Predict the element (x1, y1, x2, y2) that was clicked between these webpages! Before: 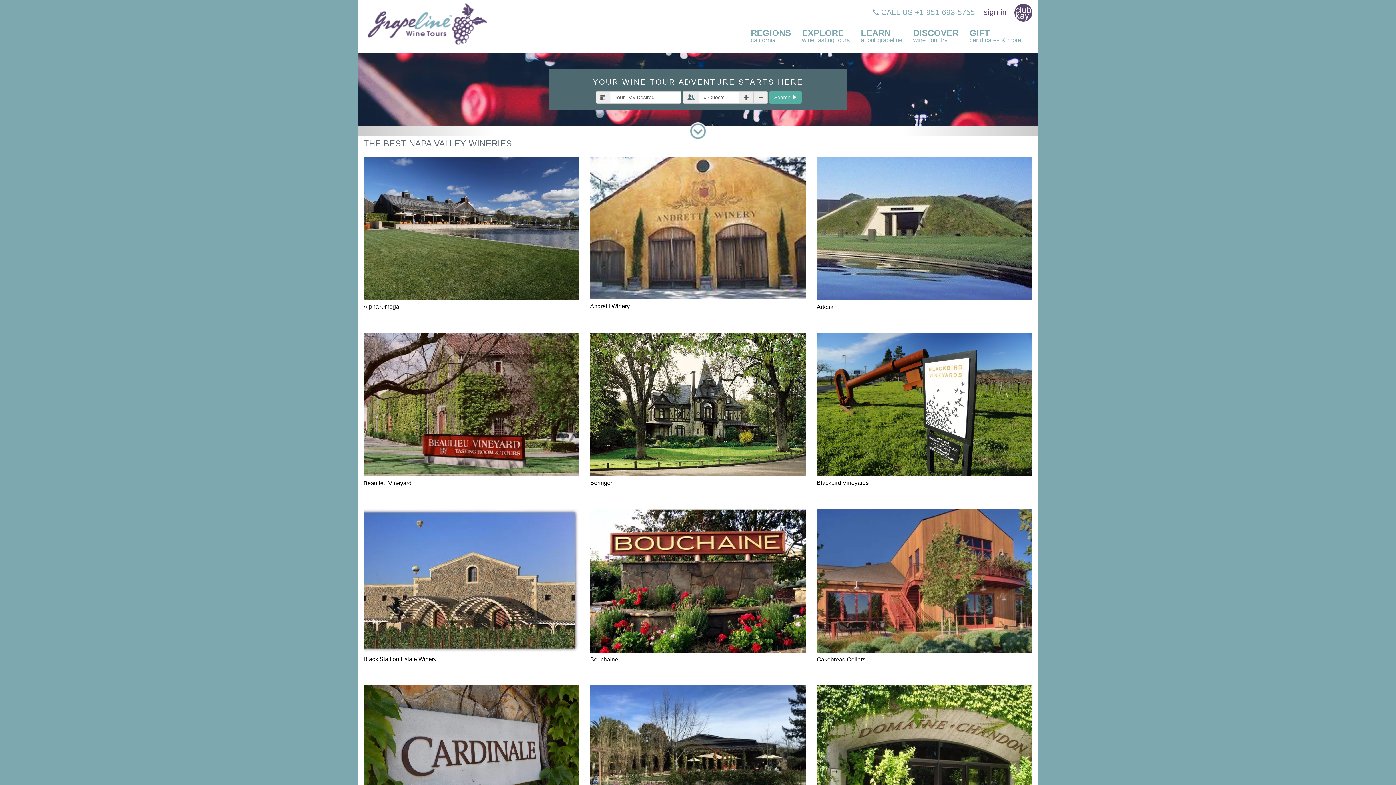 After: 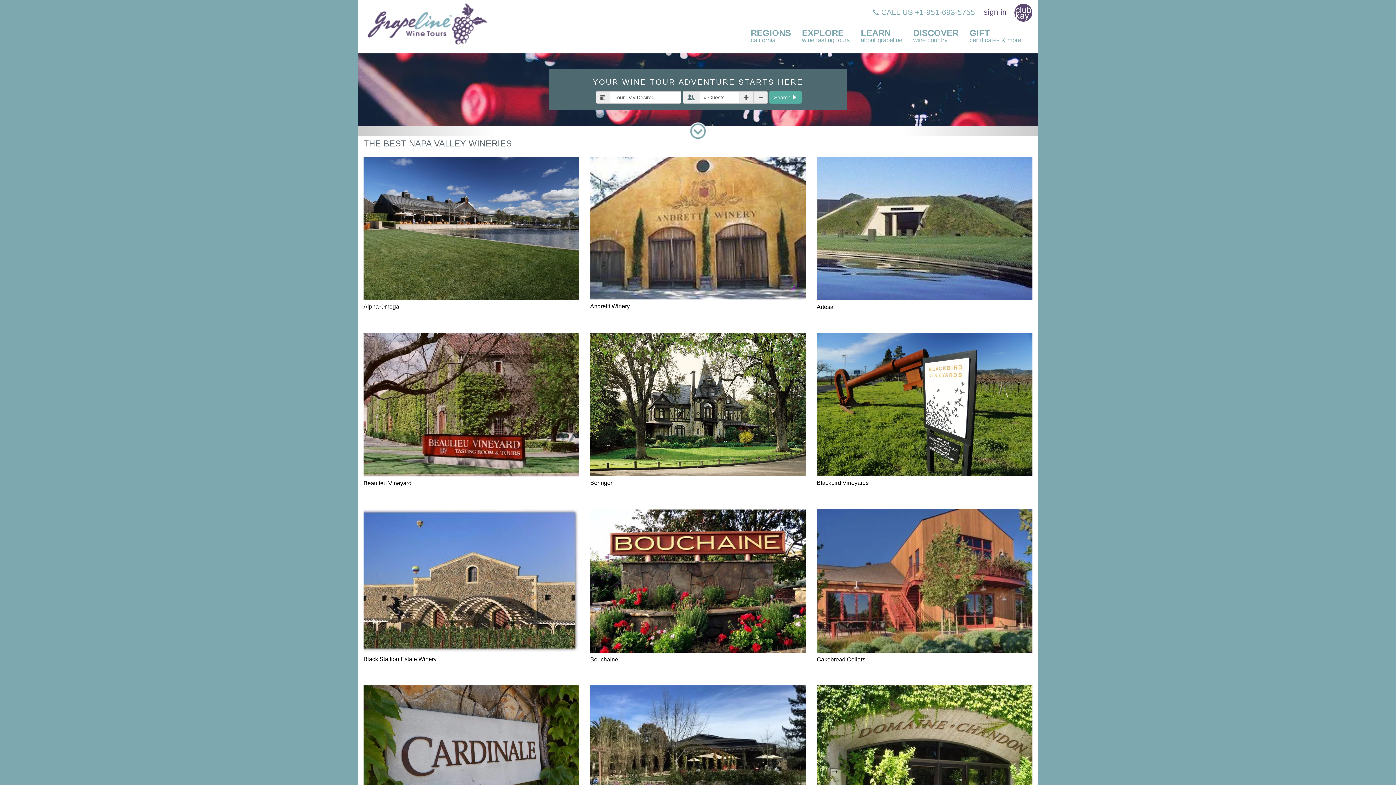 Action: label: Alpha Omega bbox: (363, 303, 399, 309)